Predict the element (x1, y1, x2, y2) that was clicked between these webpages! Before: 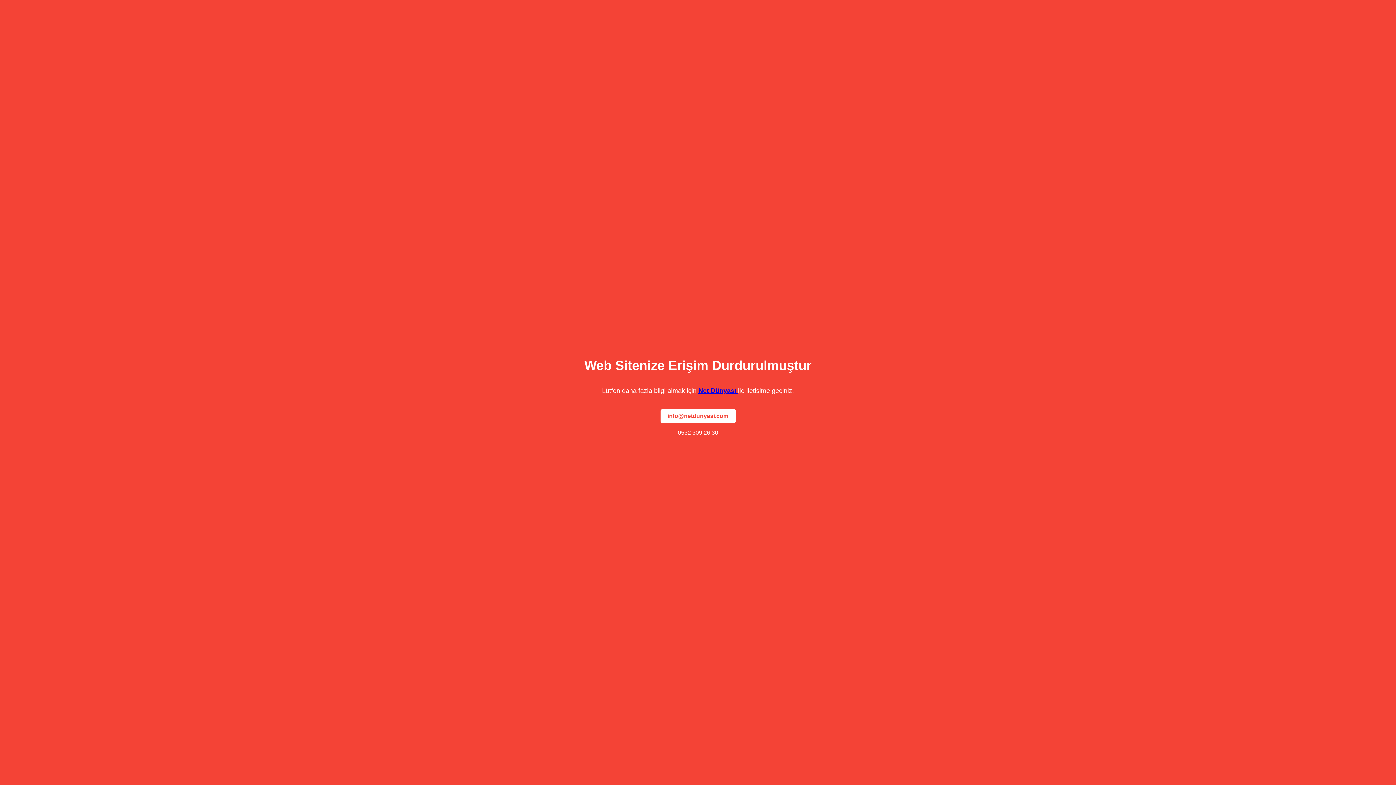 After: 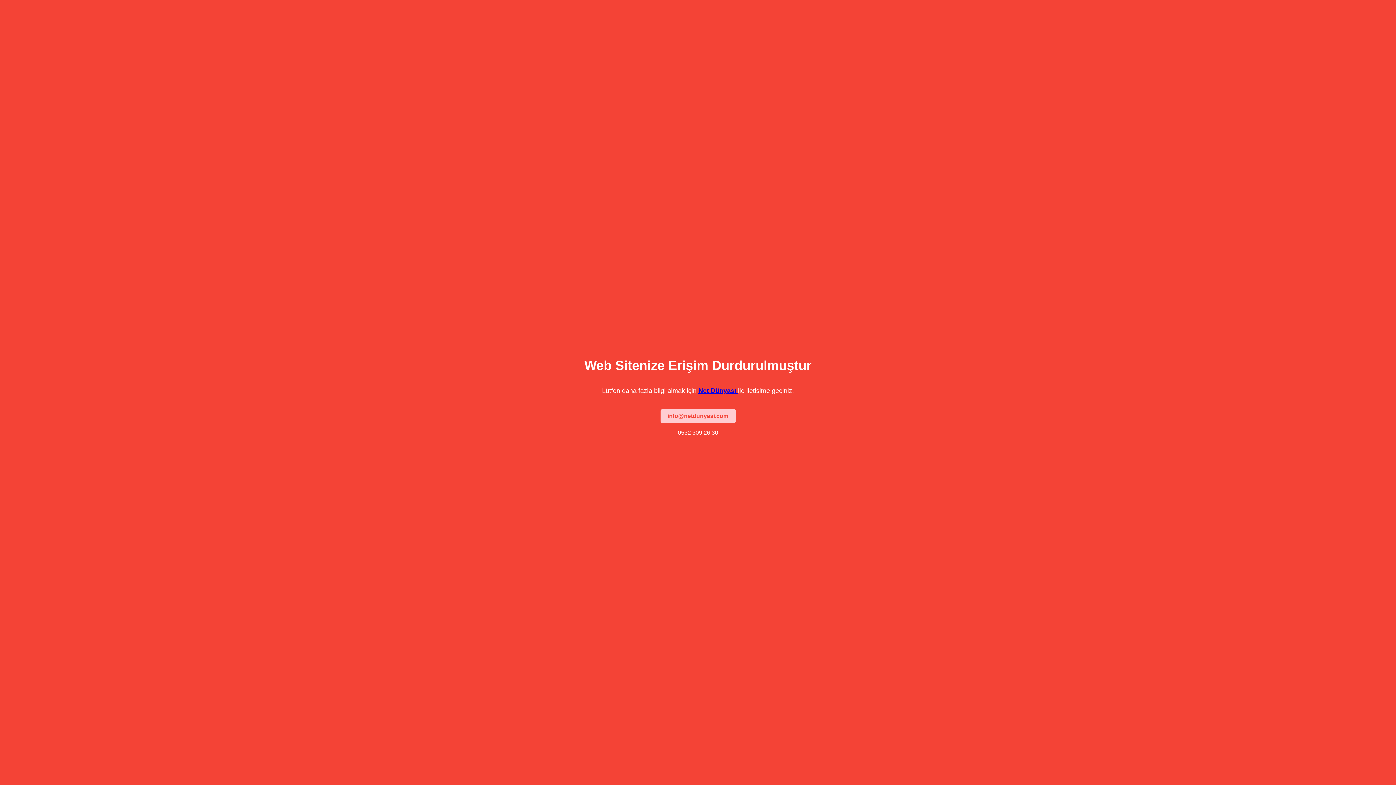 Action: label: info@netdunyasi.com bbox: (660, 409, 735, 423)